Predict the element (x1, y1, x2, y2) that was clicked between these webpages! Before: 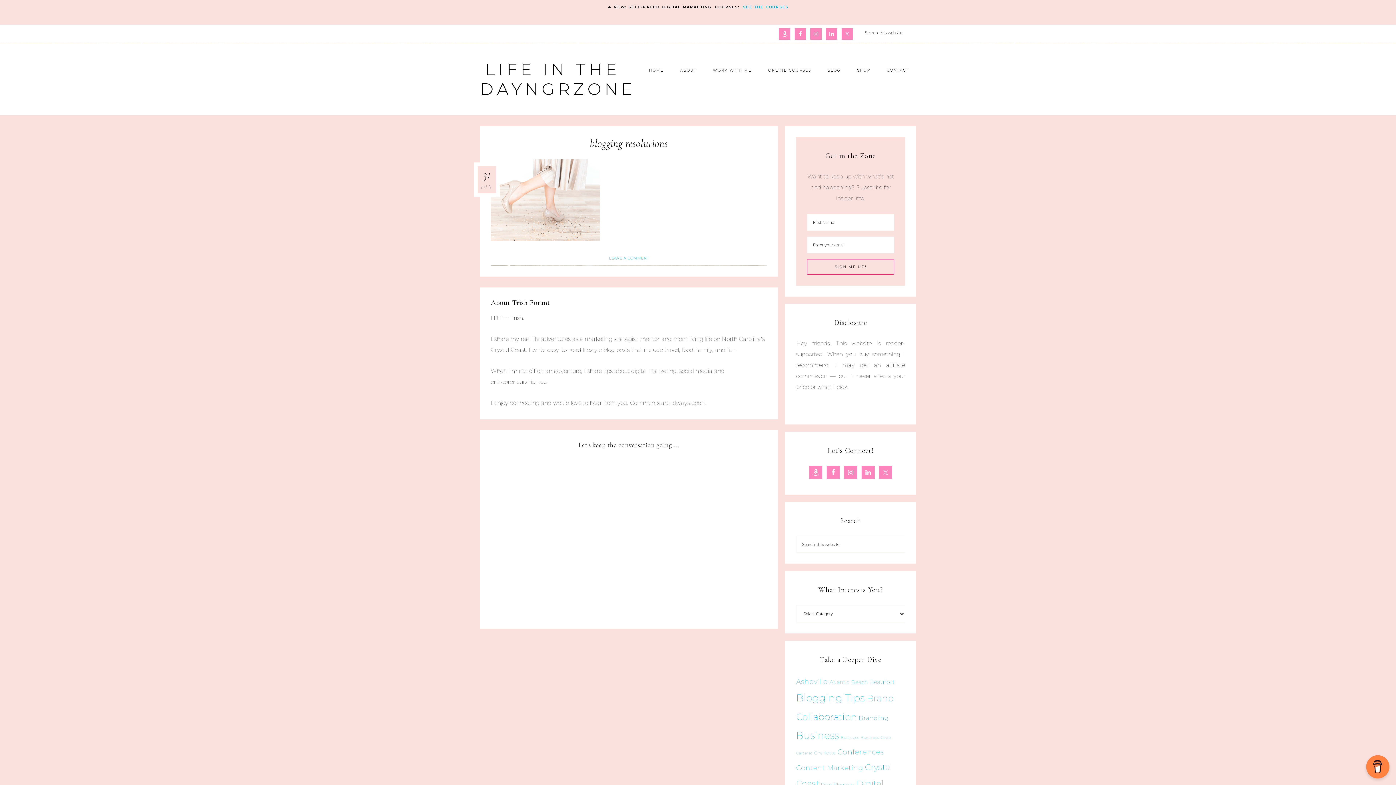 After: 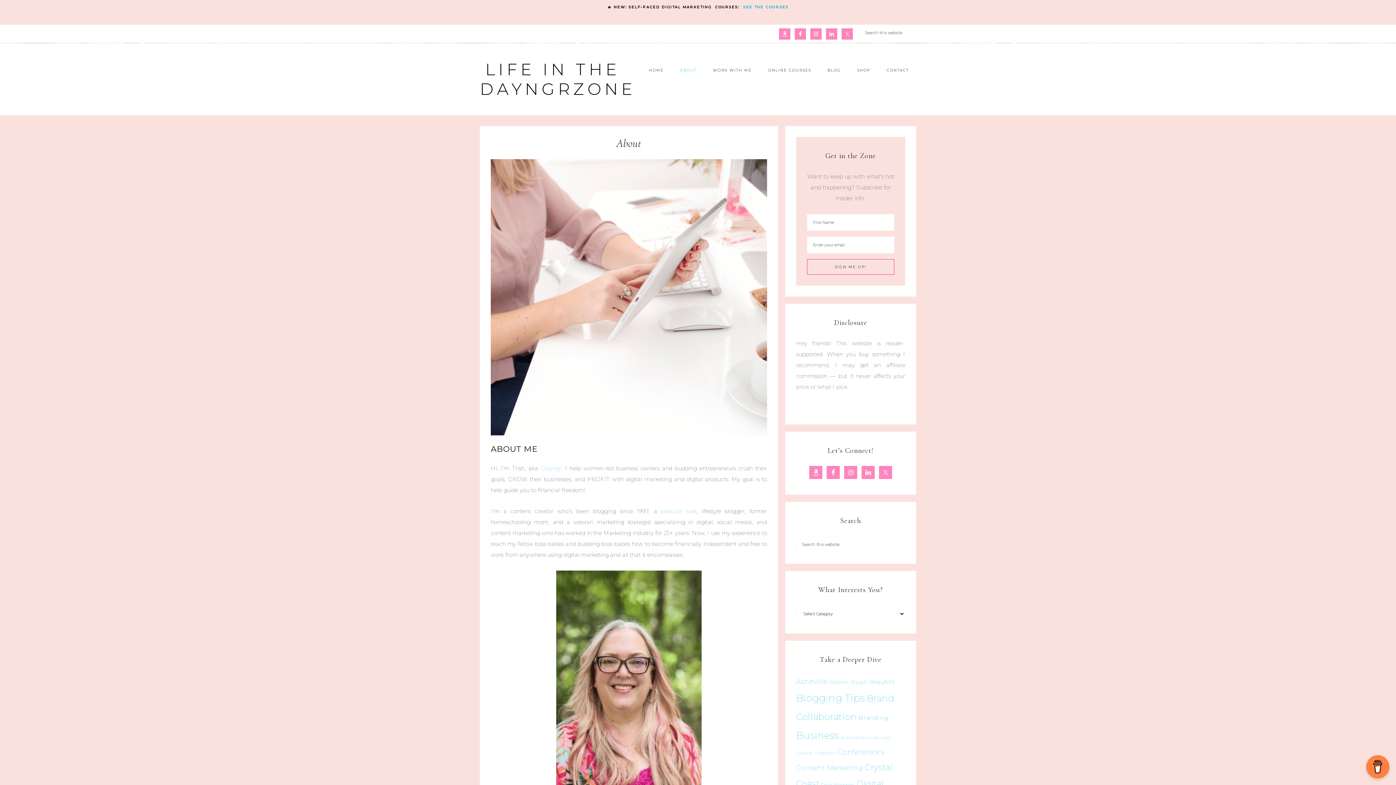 Action: bbox: (673, 61, 704, 79) label: ABOUT